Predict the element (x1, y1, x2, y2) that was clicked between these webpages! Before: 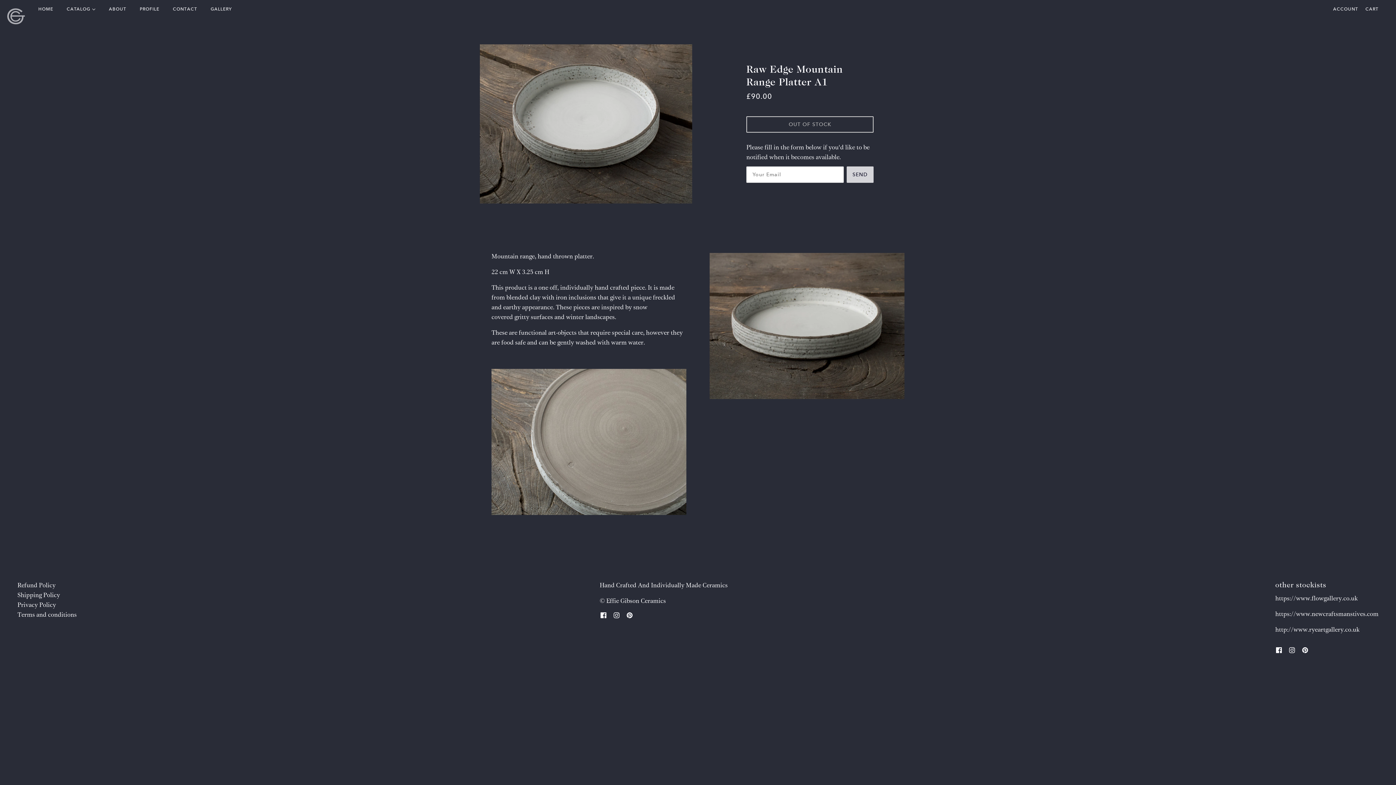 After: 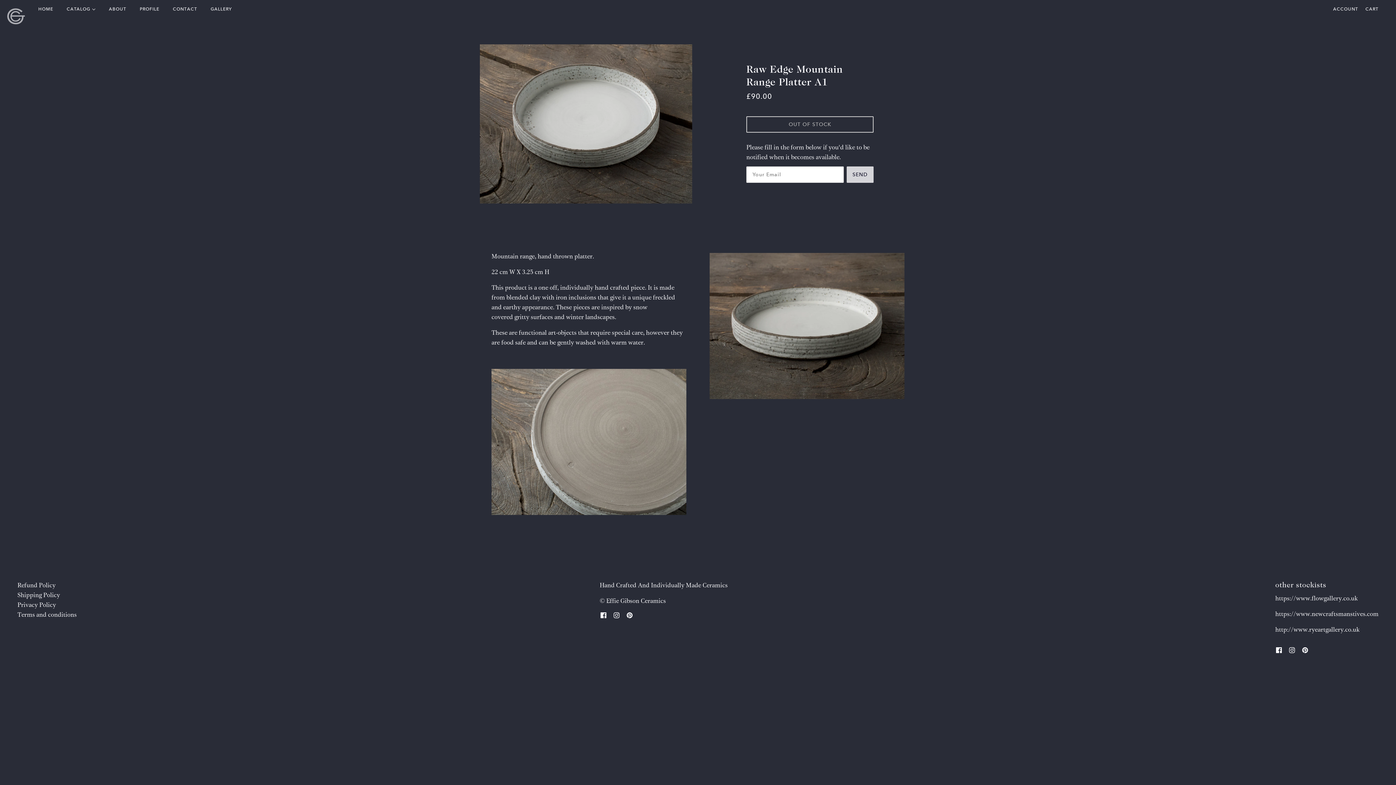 Action: label: Raw Edge Mountain Range Platter A1 bbox: (746, 62, 873, 94)